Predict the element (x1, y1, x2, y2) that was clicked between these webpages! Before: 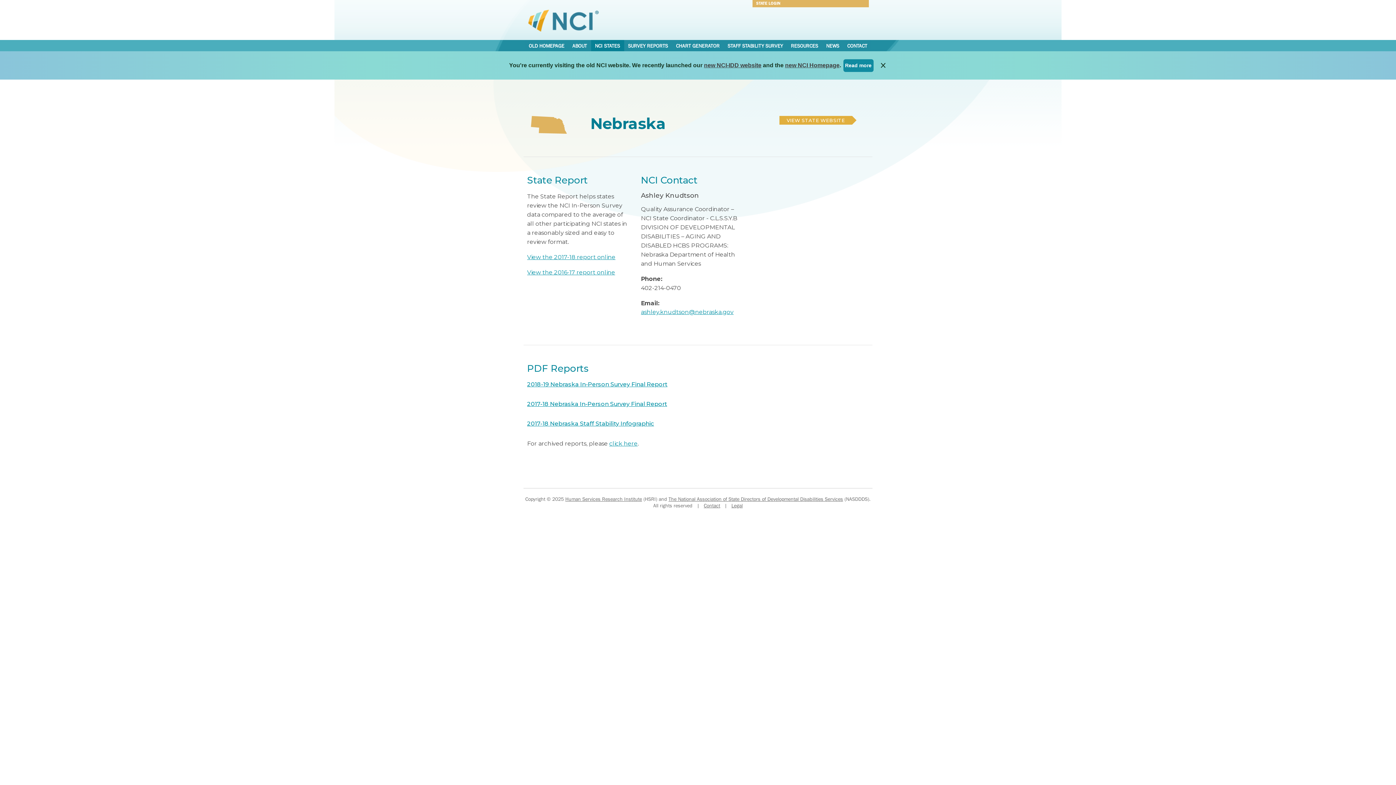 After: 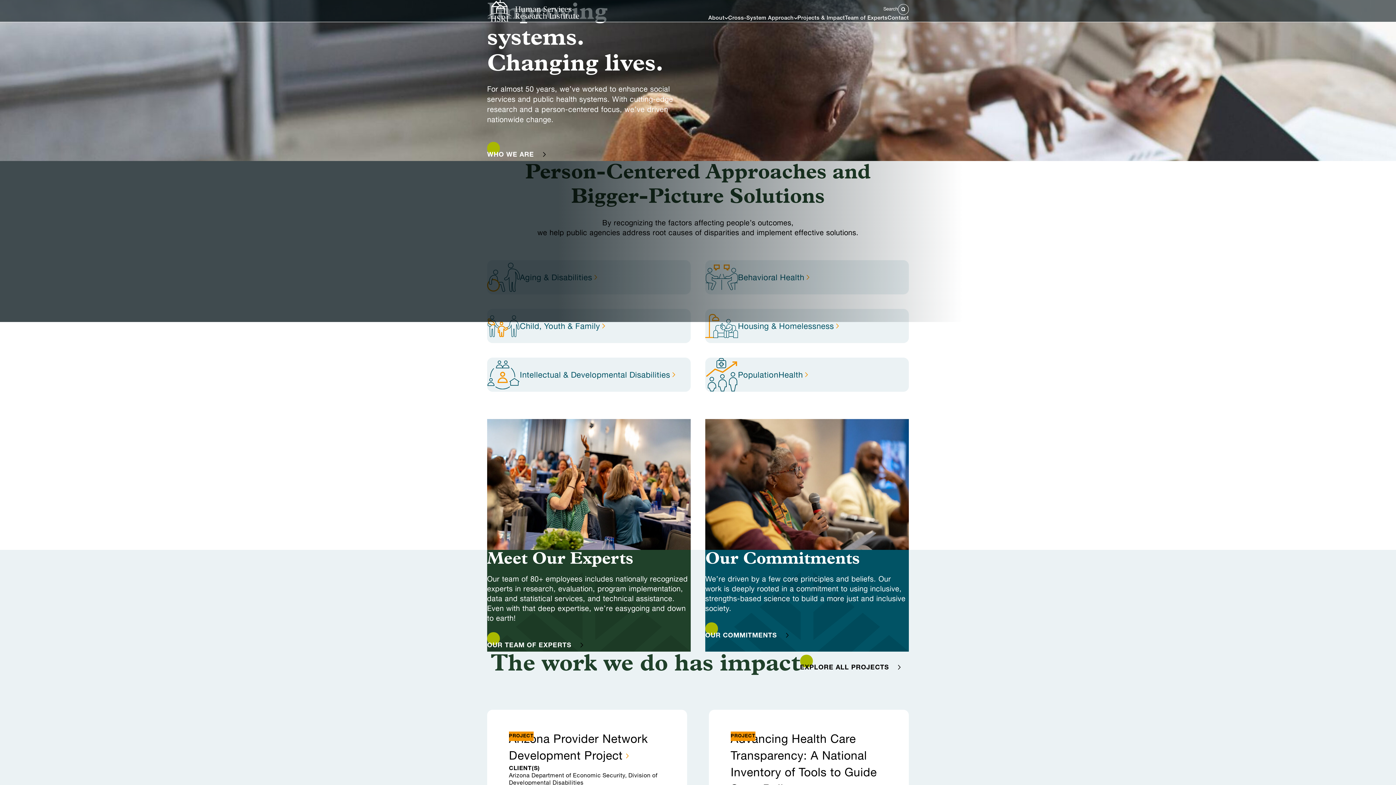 Action: bbox: (565, 496, 642, 502) label: Human Services Research Institute